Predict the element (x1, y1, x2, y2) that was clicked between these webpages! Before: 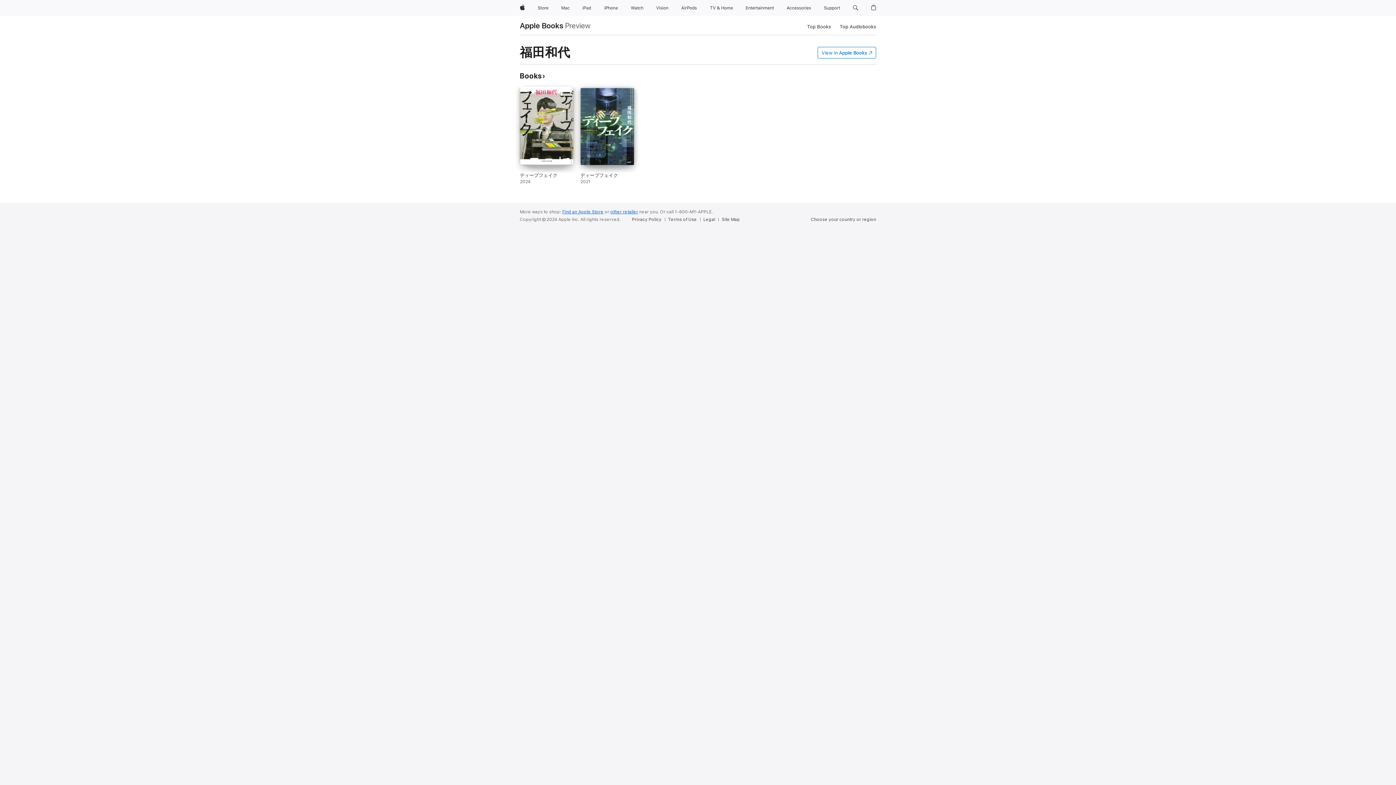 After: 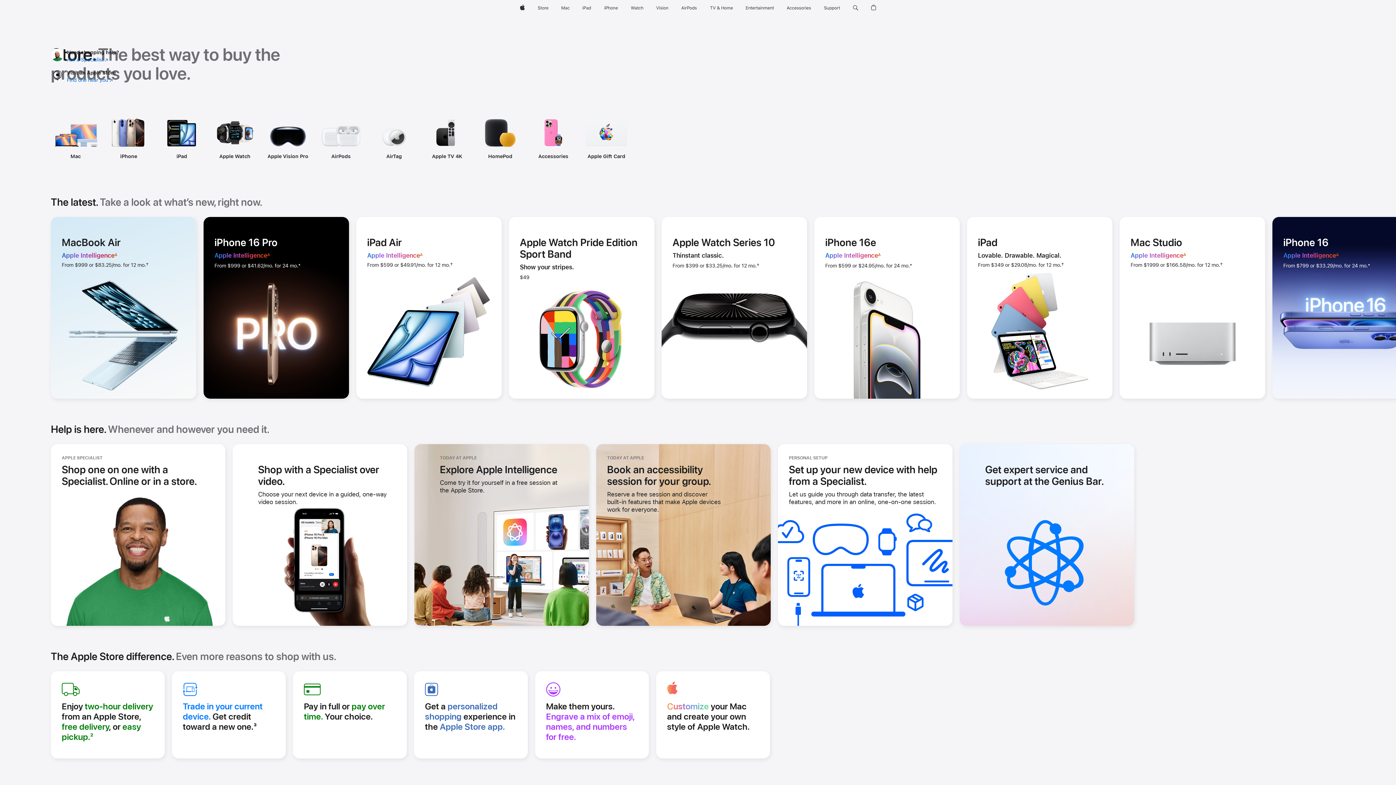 Action: bbox: (534, 0, 551, 16) label: Store